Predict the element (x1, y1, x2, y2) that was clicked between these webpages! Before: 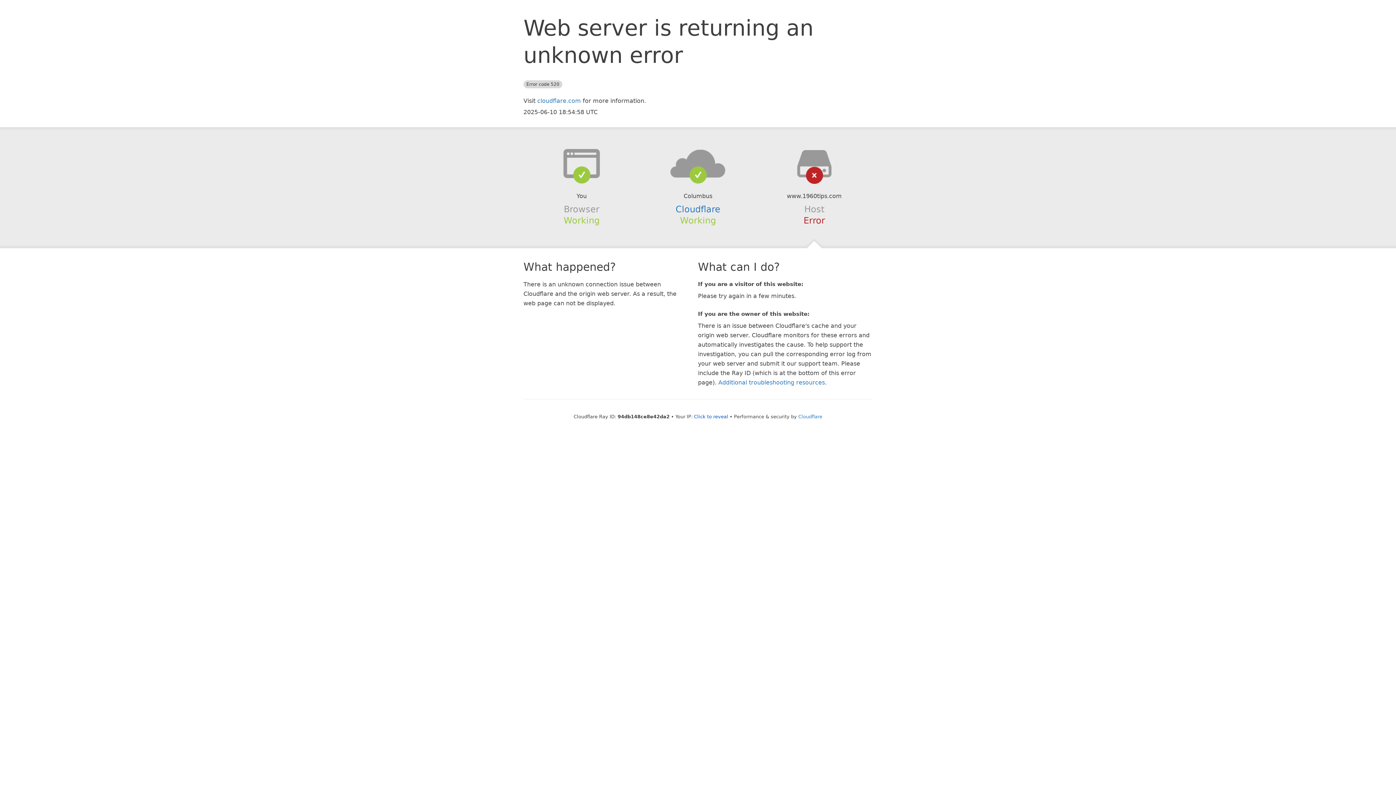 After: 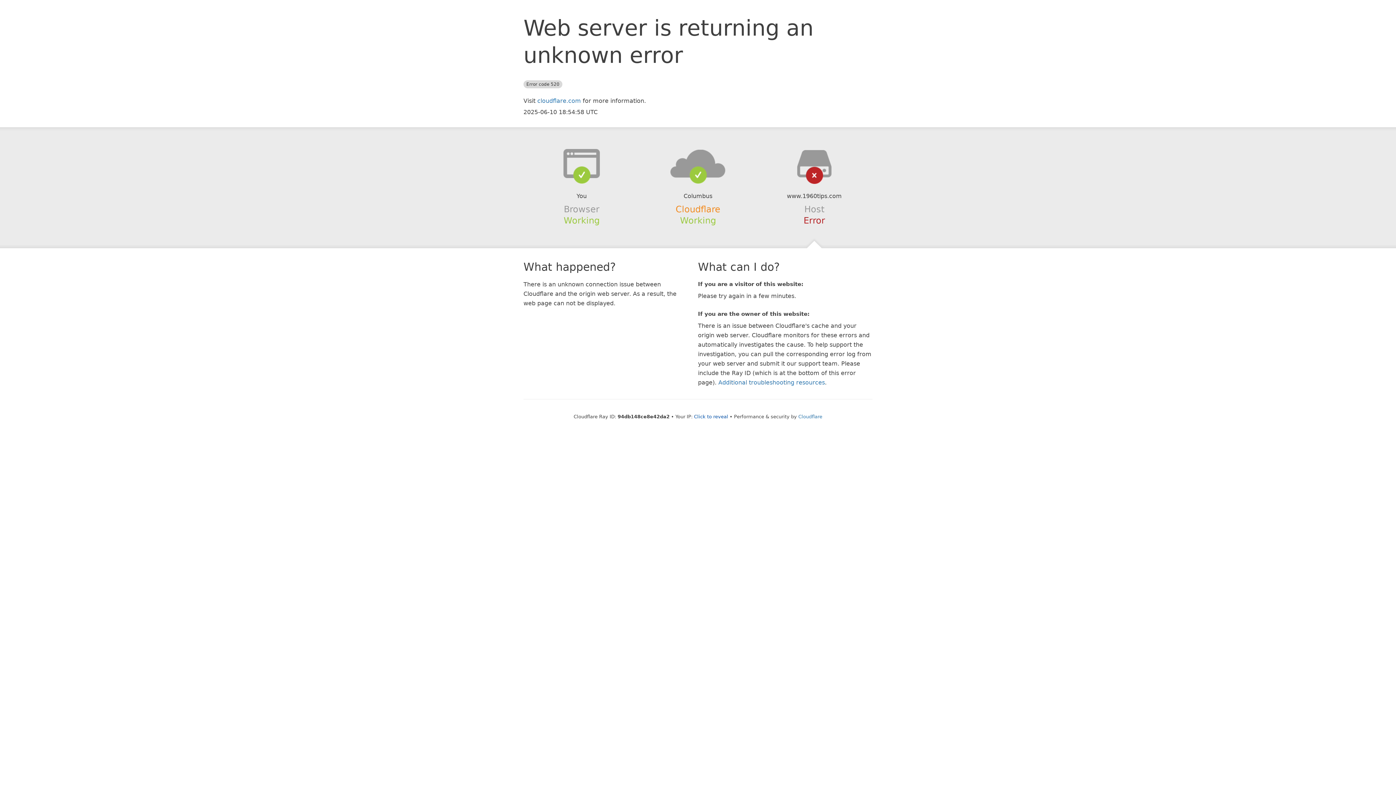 Action: bbox: (675, 204, 720, 214) label: Cloudflare